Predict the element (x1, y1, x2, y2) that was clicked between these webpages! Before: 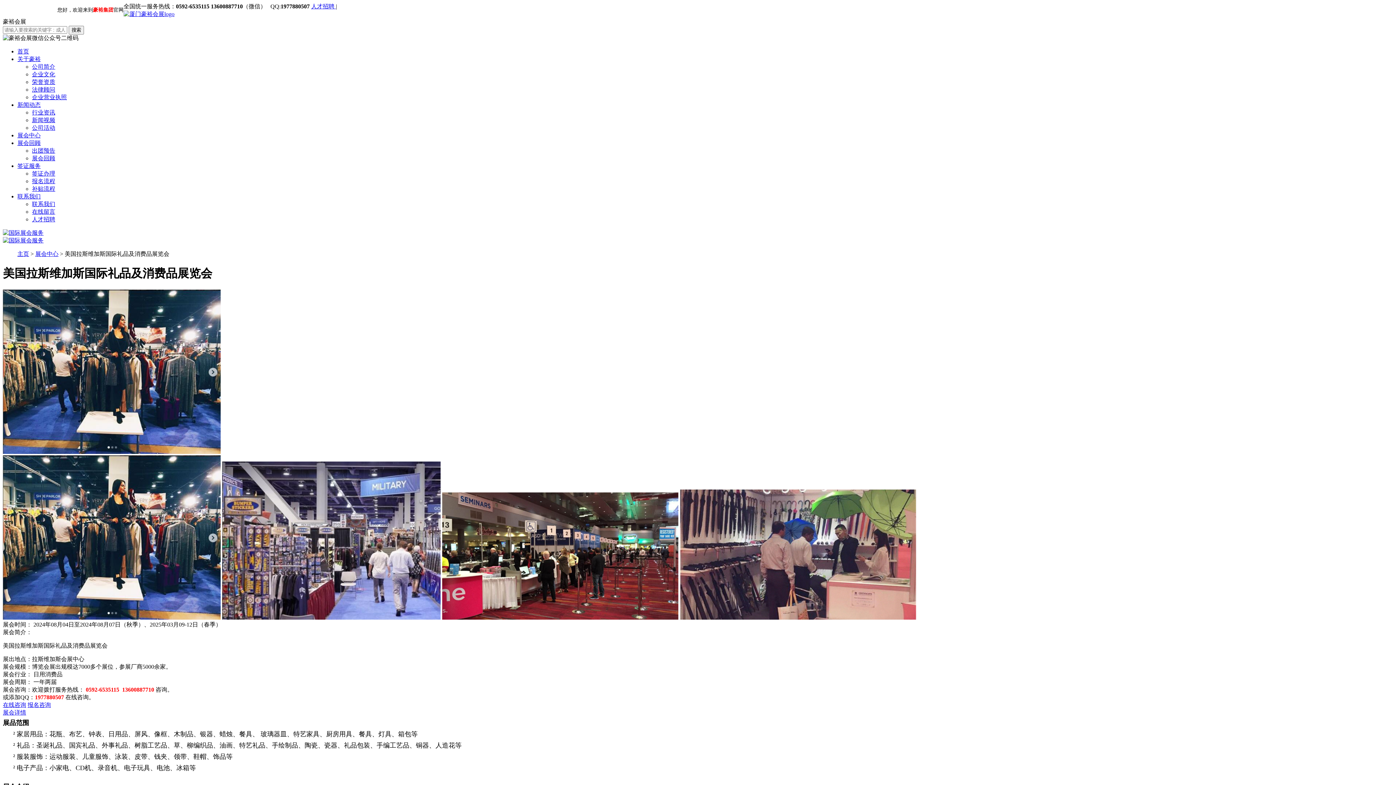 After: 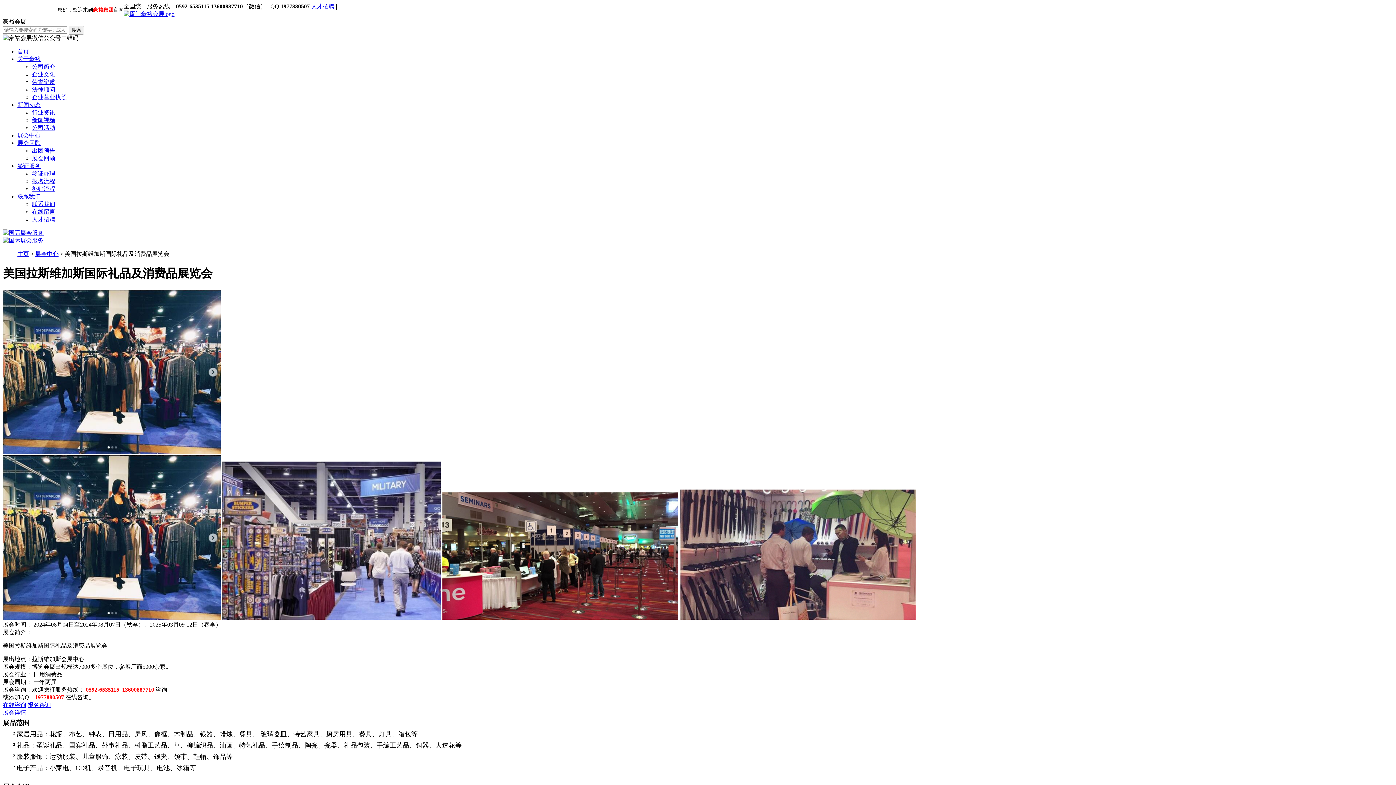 Action: label: 人才招聘  bbox: (311, 3, 336, 9)